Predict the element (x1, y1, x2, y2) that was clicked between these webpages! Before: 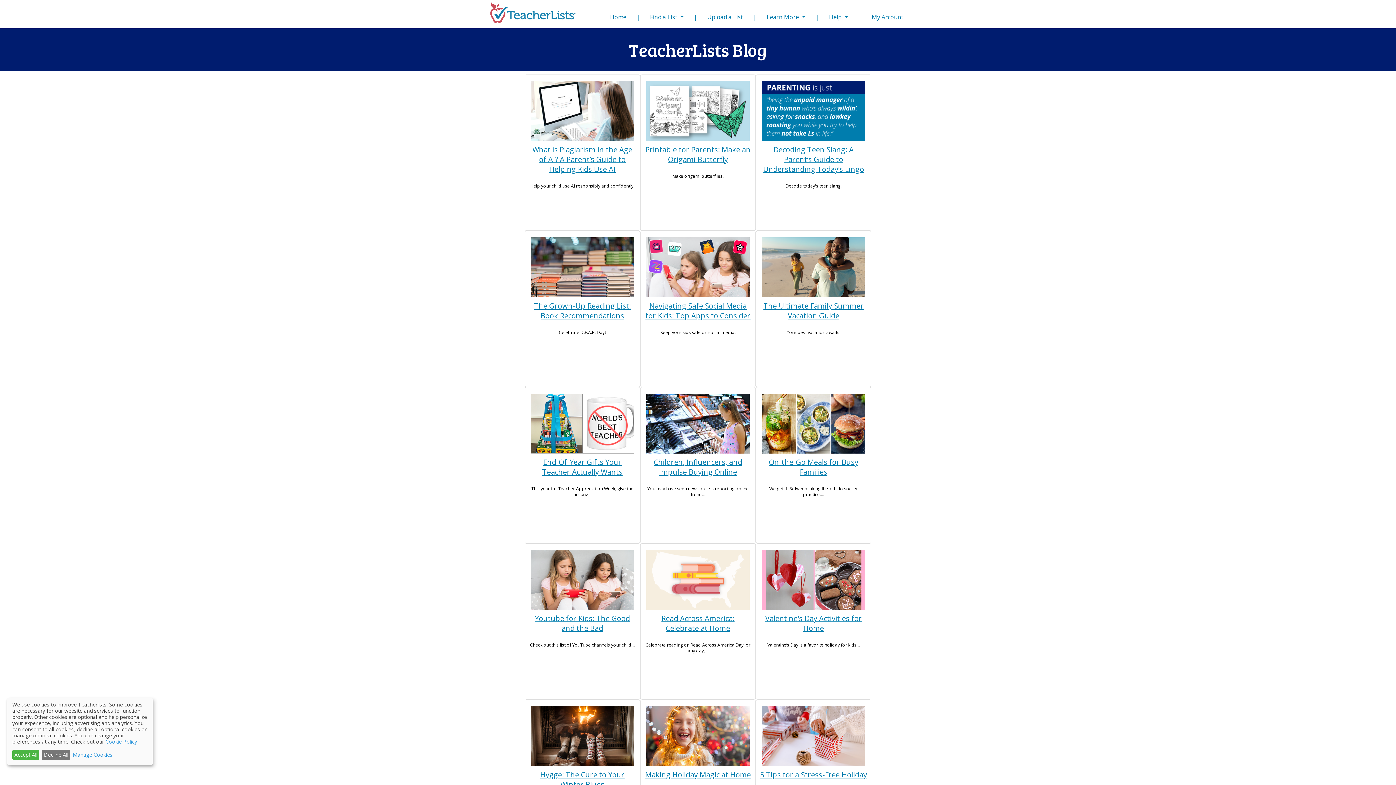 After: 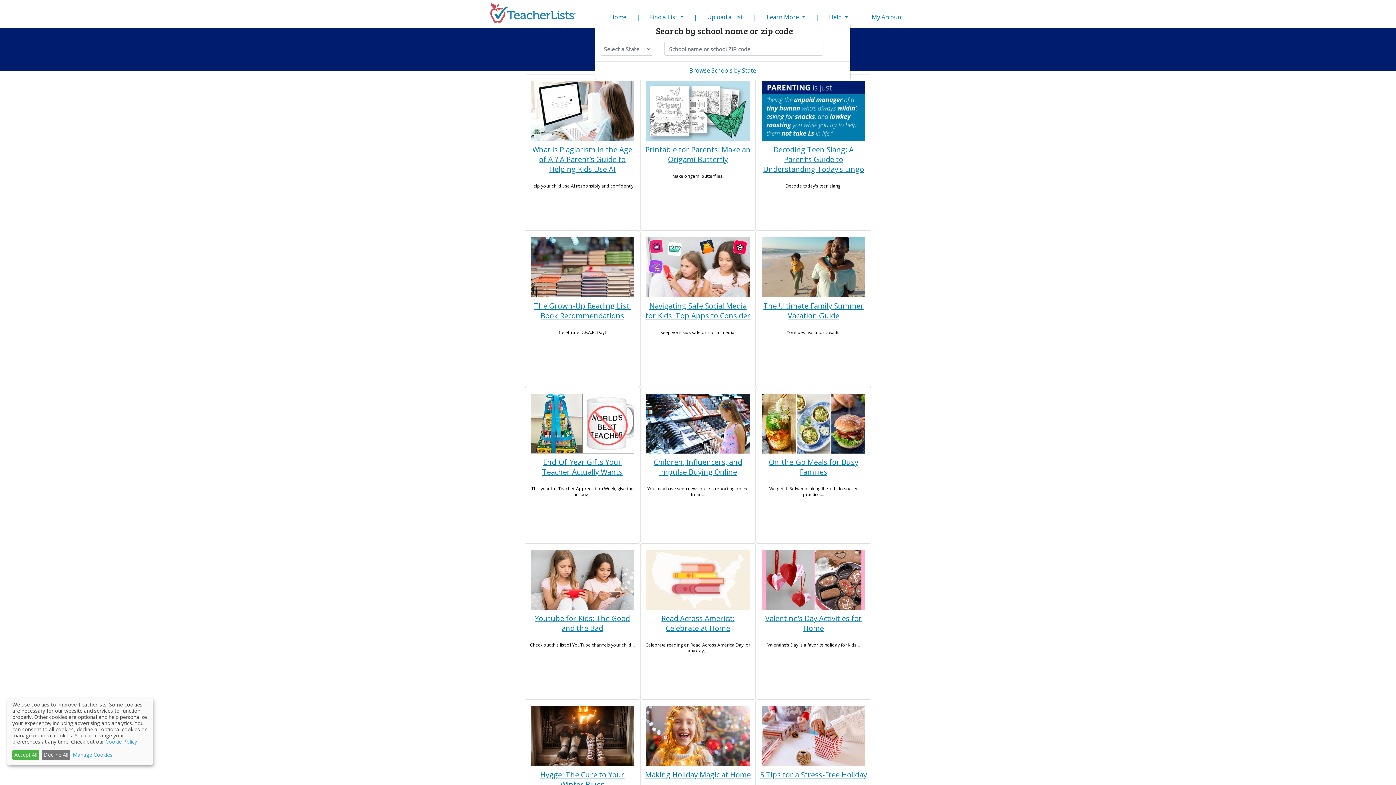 Action: bbox: (647, 11, 686, 23) label: Find a List 